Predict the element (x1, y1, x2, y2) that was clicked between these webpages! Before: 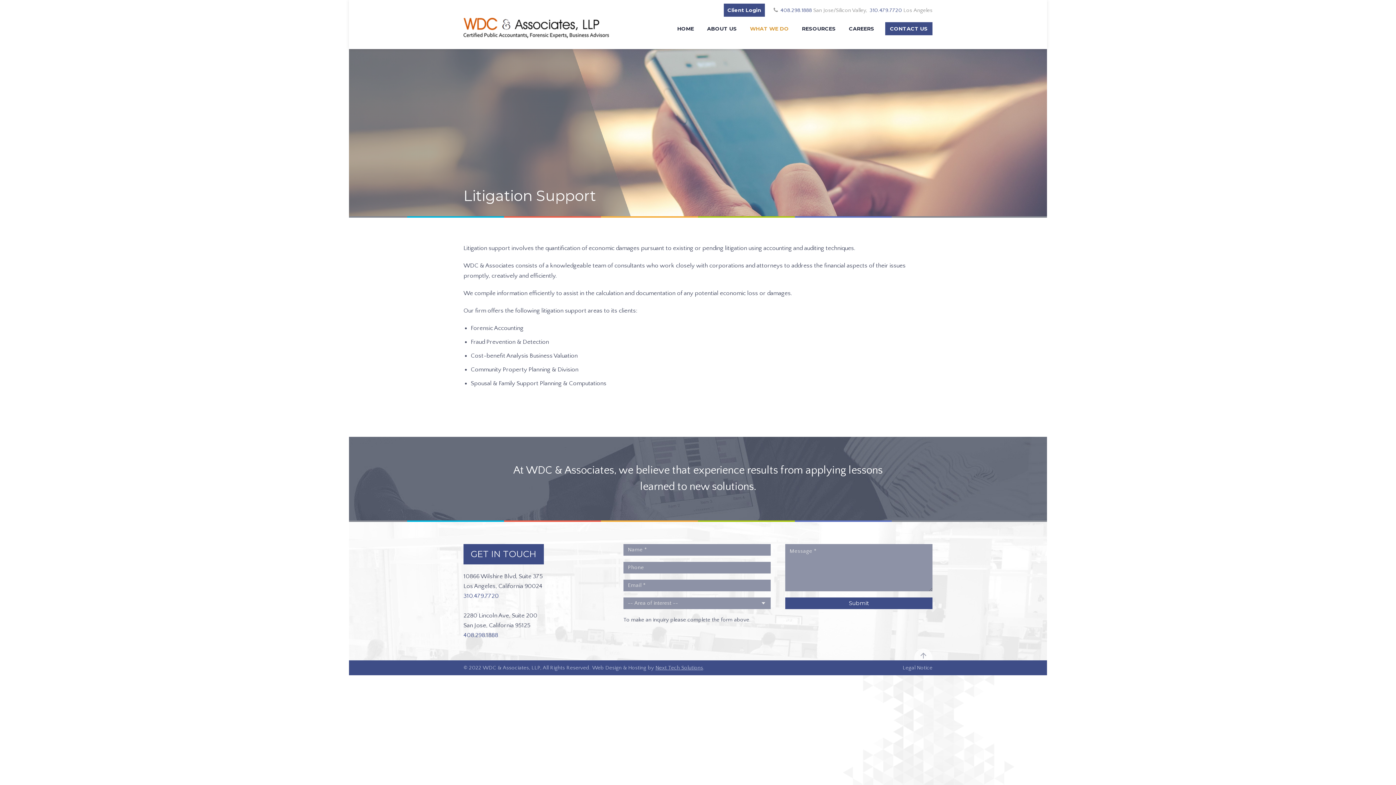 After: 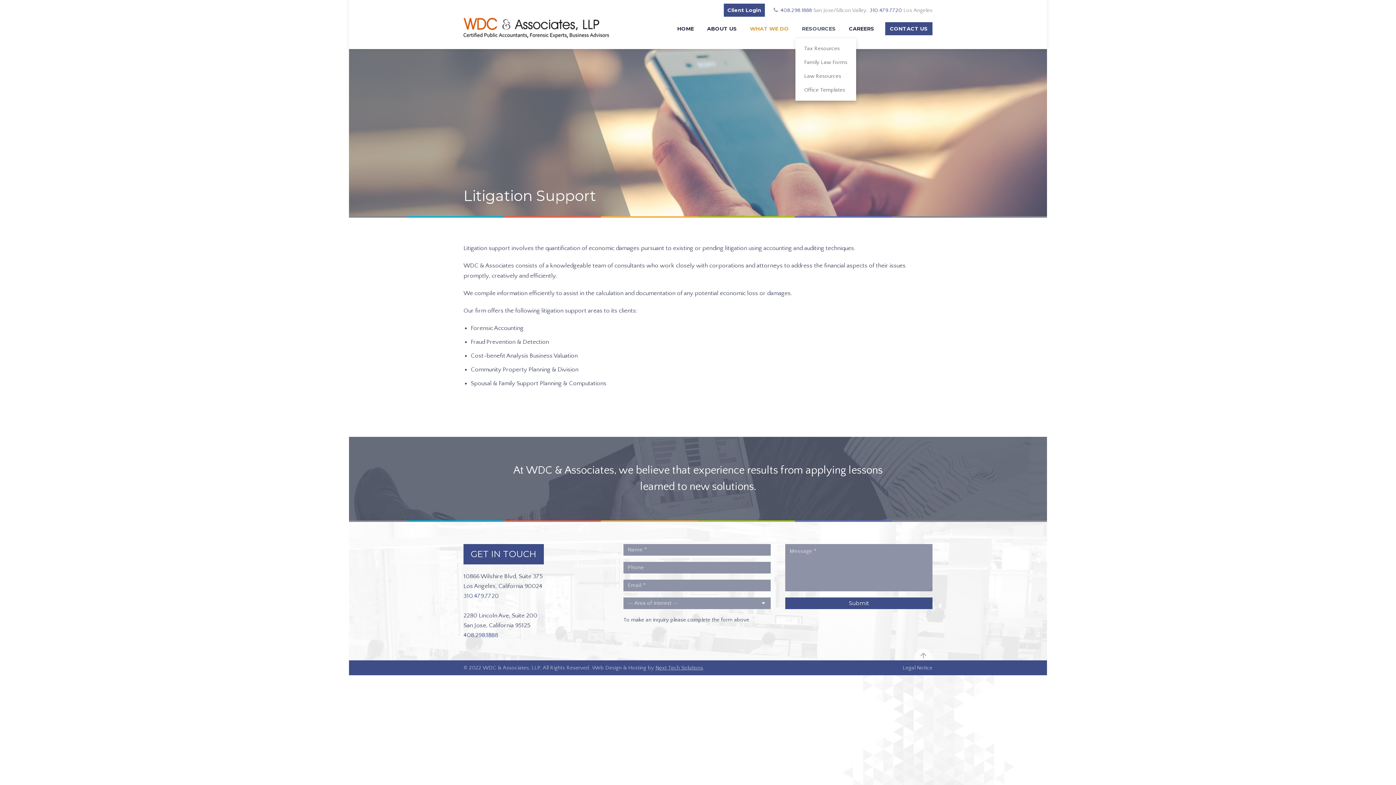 Action: label: RESOURCES bbox: (795, 22, 842, 38)